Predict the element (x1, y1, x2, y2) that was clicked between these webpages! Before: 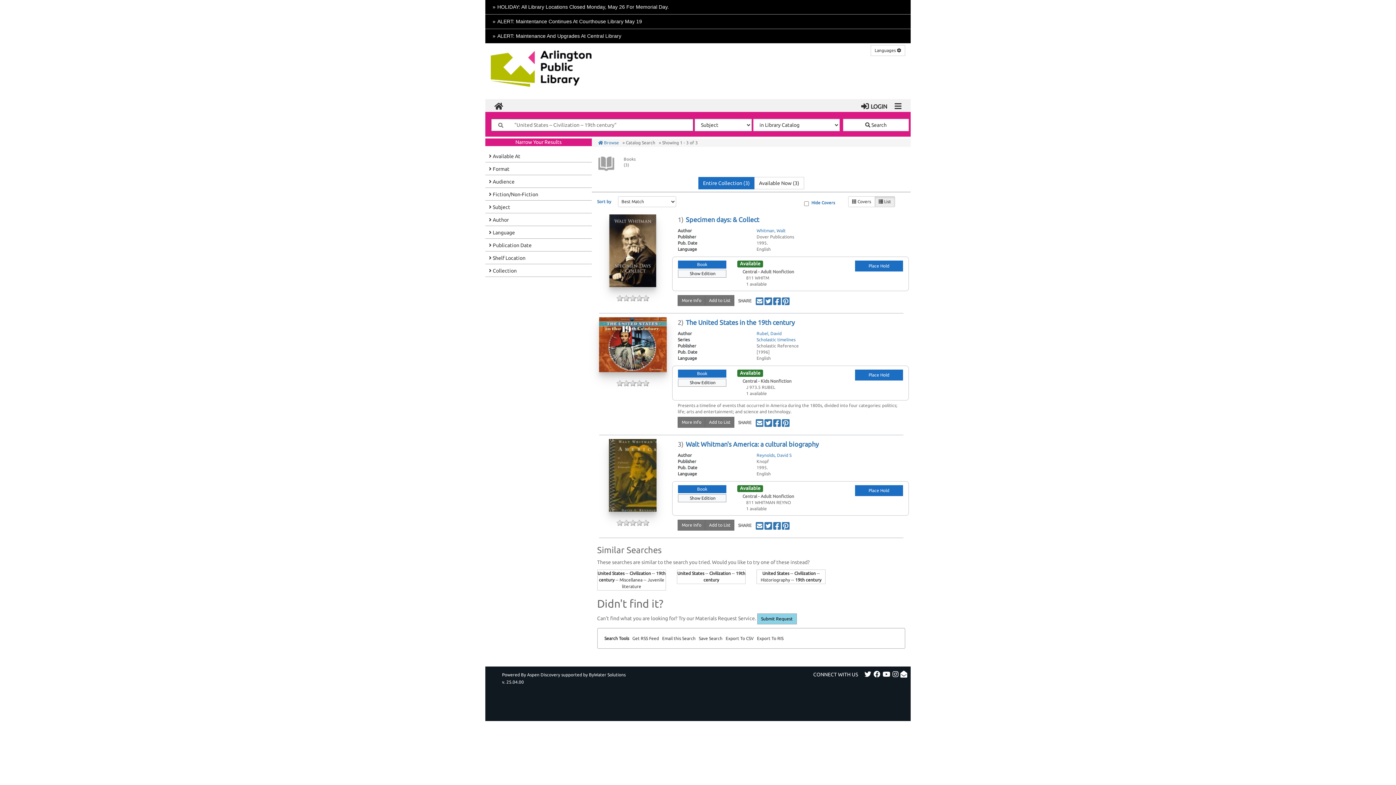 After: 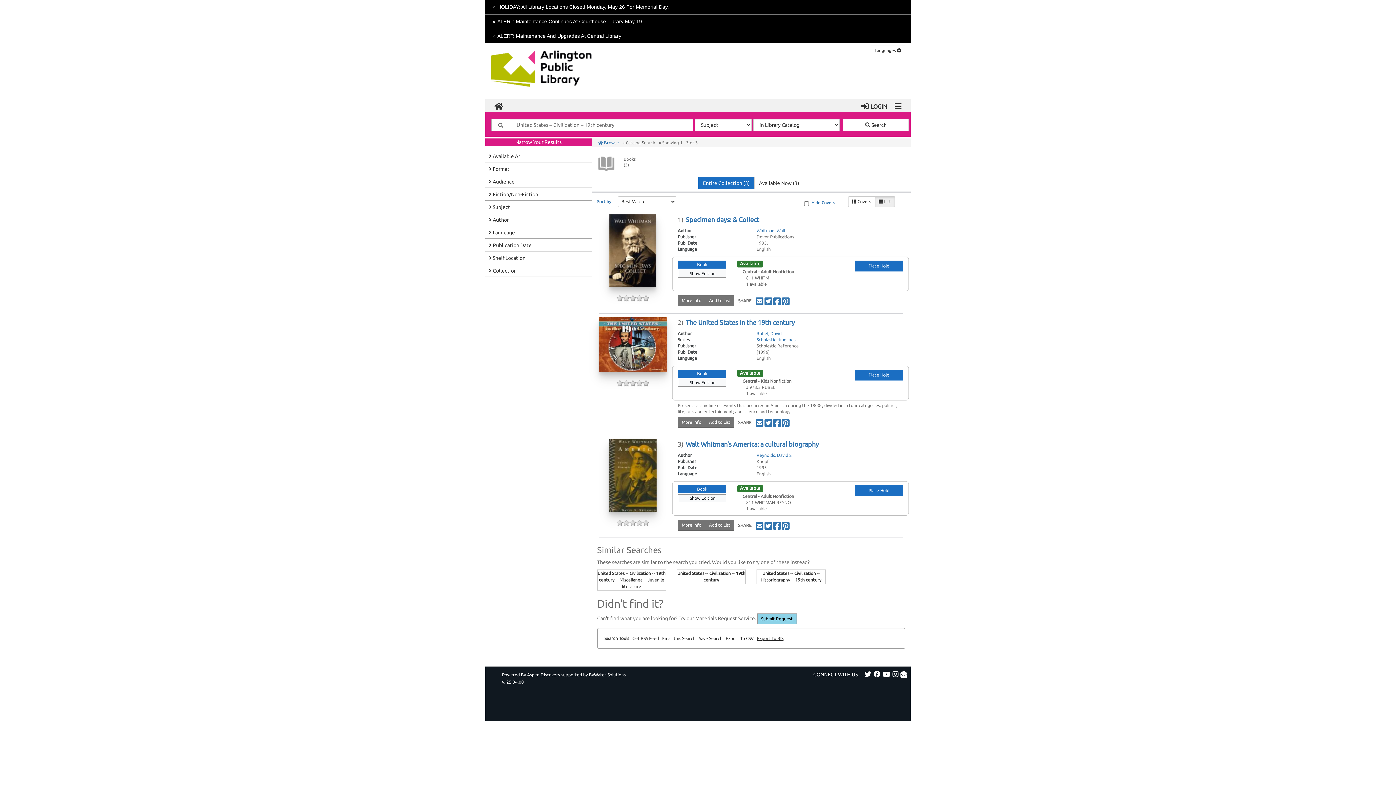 Action: bbox: (757, 636, 783, 641) label: Export To RIS